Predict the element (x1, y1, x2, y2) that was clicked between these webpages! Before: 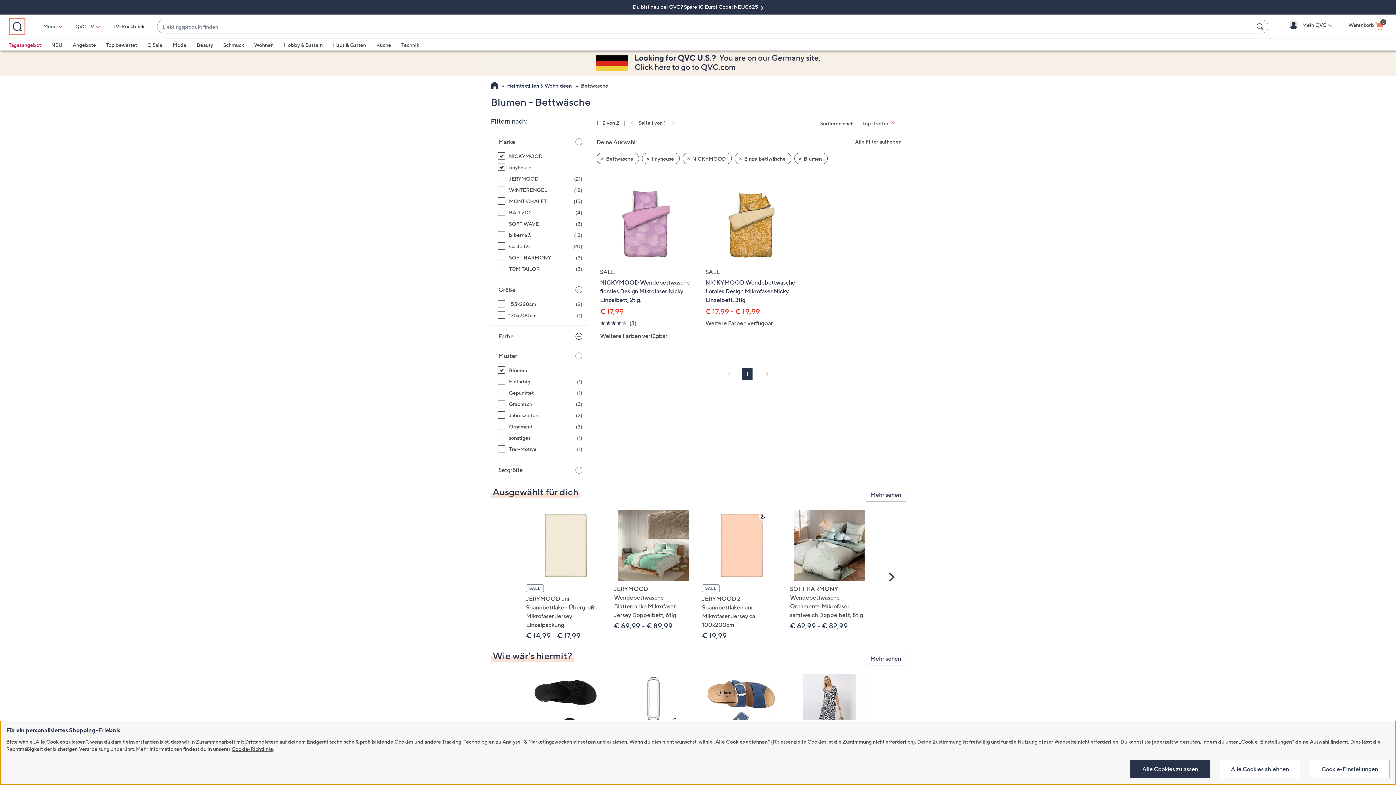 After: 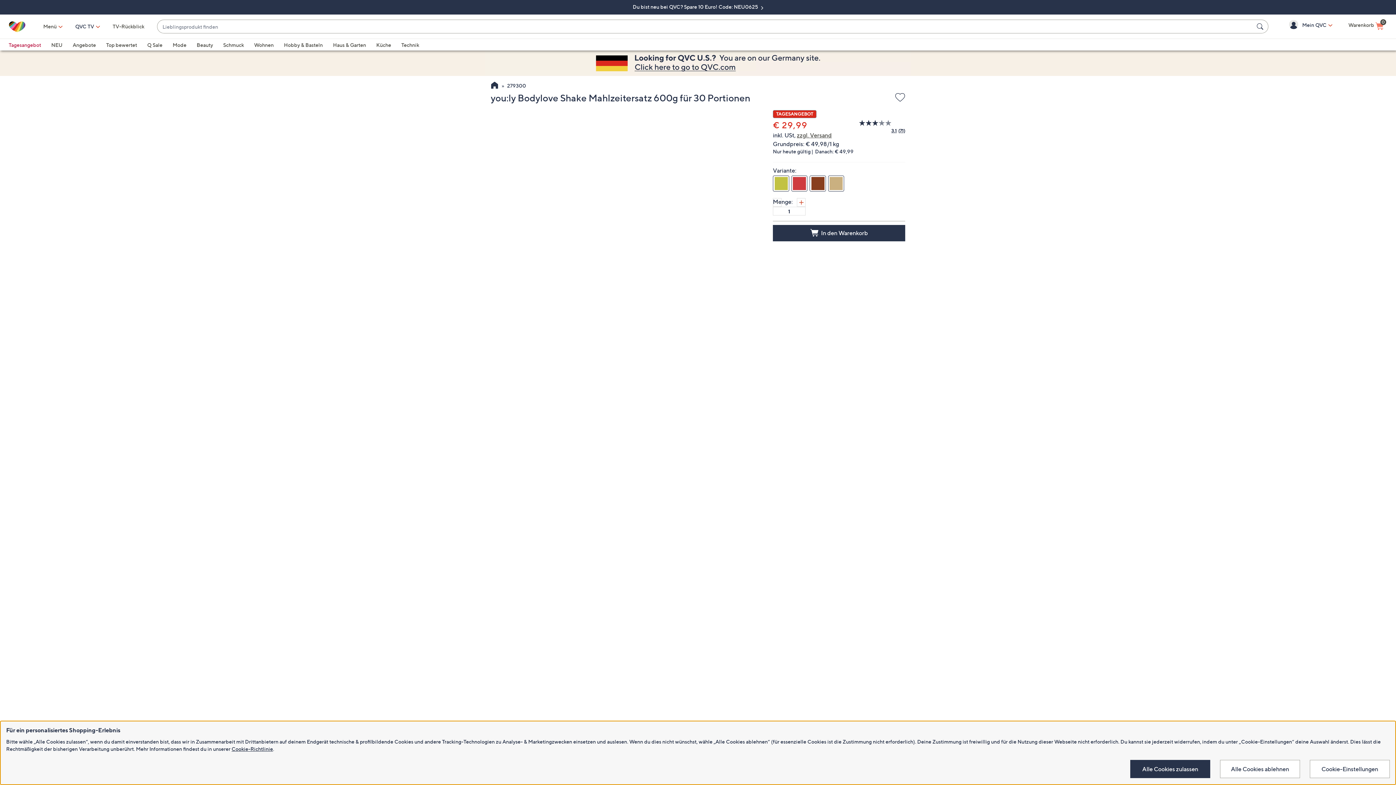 Action: label: Tagesangebot bbox: (8, 41, 41, 48)